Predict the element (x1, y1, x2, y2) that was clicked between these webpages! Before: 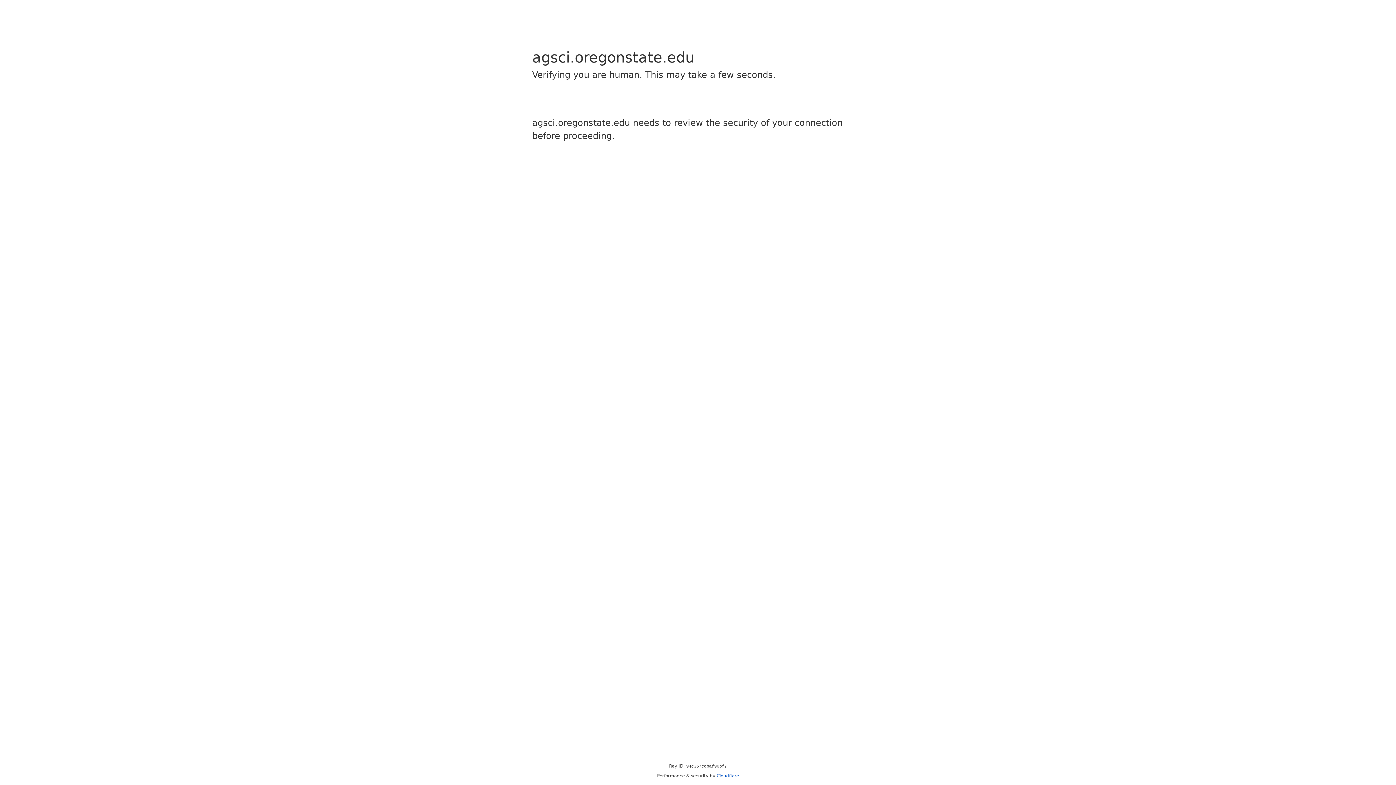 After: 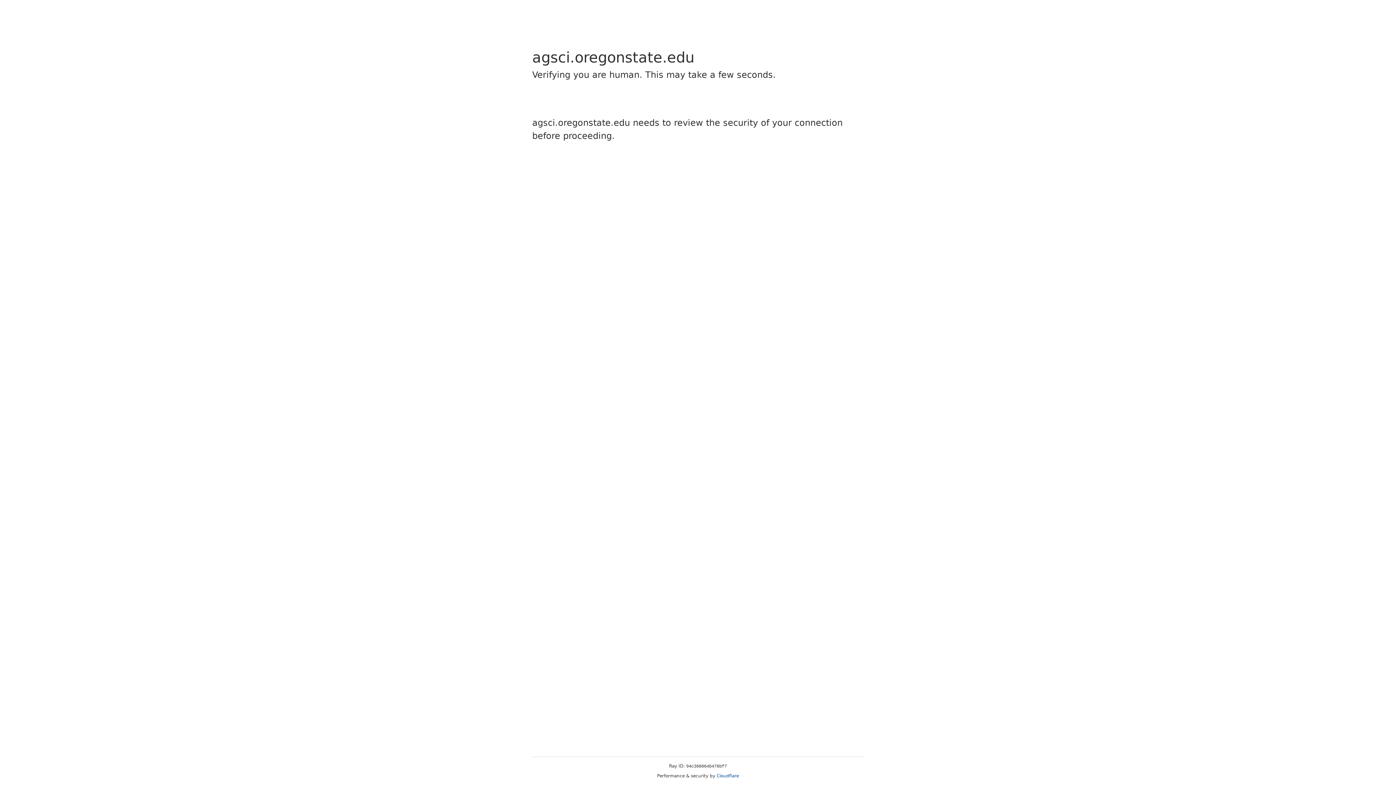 Action: label: Cloudflare bbox: (716, 773, 739, 778)